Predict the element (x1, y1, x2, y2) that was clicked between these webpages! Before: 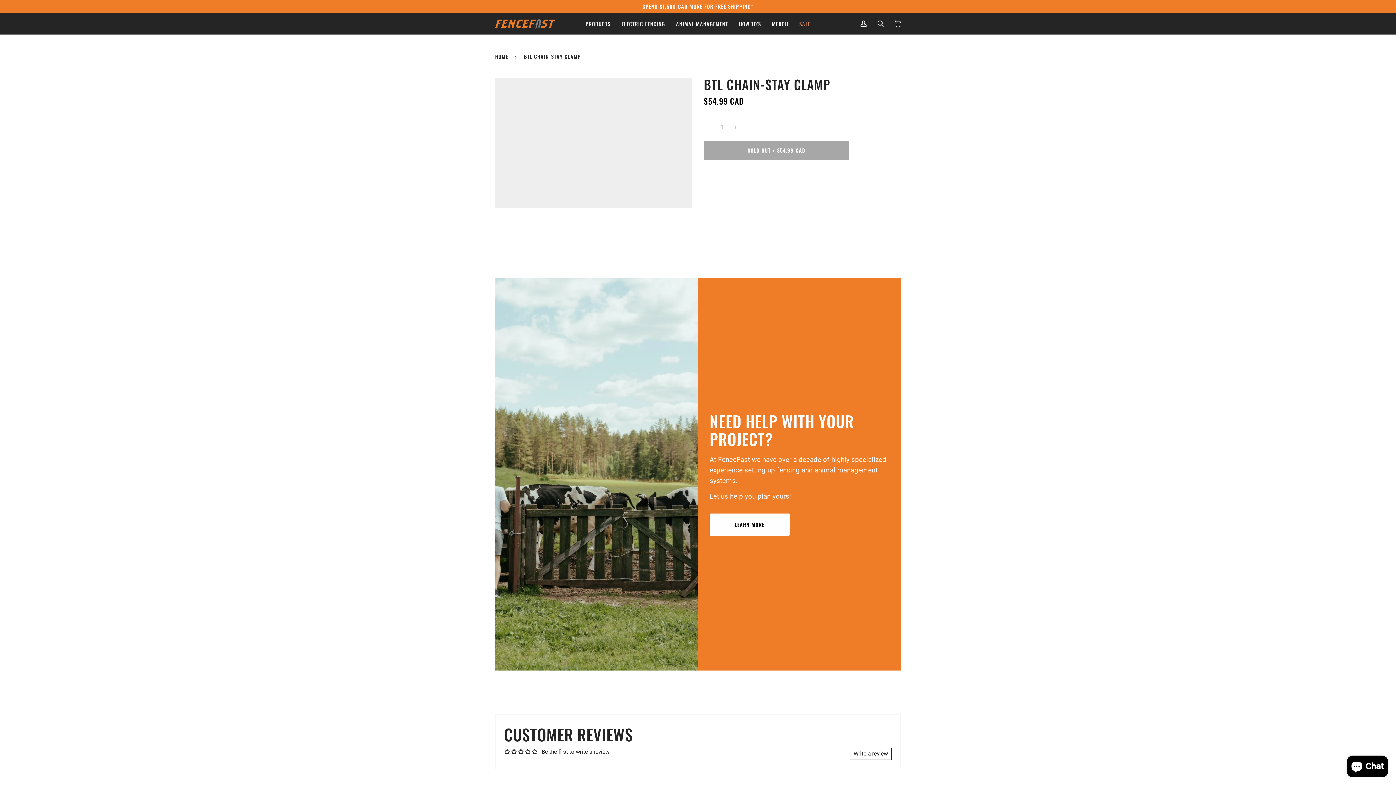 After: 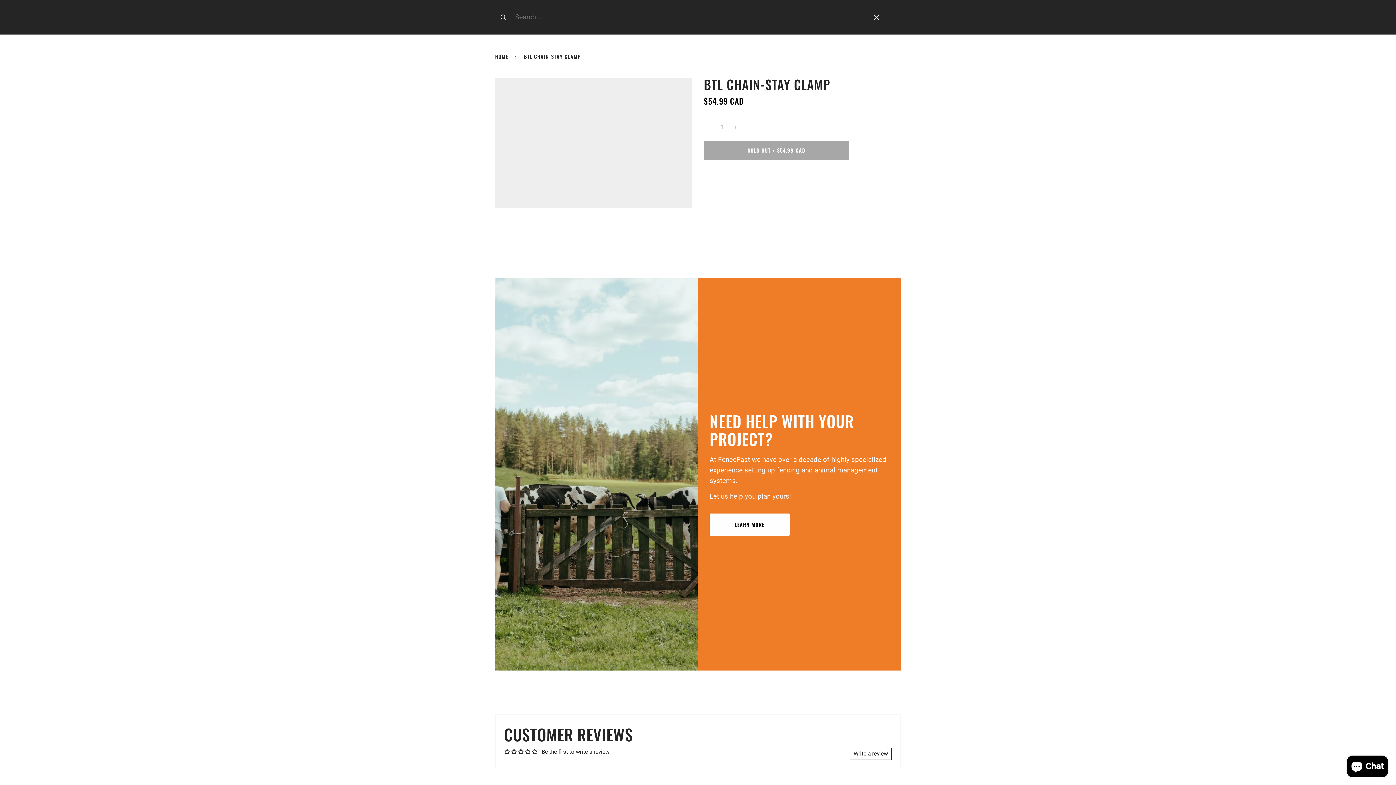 Action: label: Search bbox: (872, 13, 889, 34)